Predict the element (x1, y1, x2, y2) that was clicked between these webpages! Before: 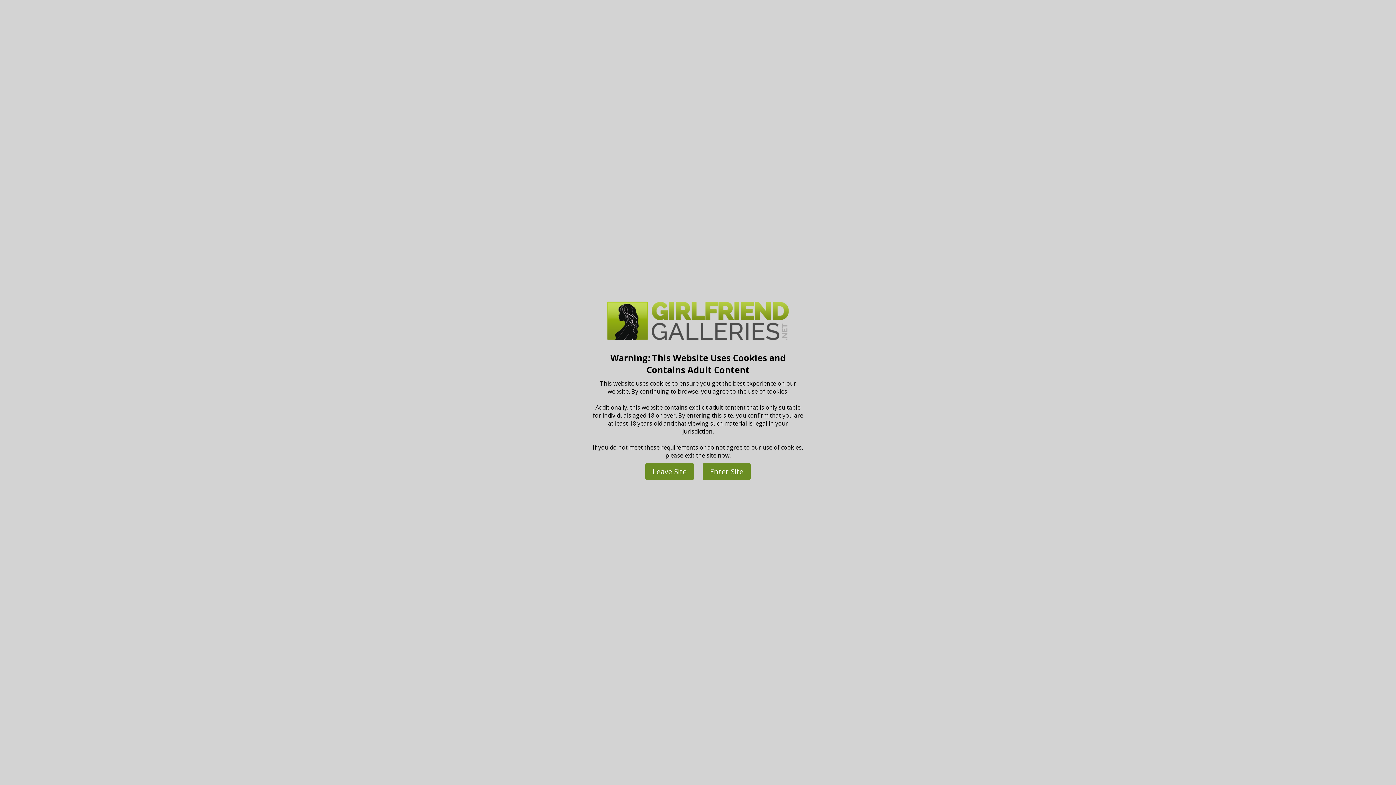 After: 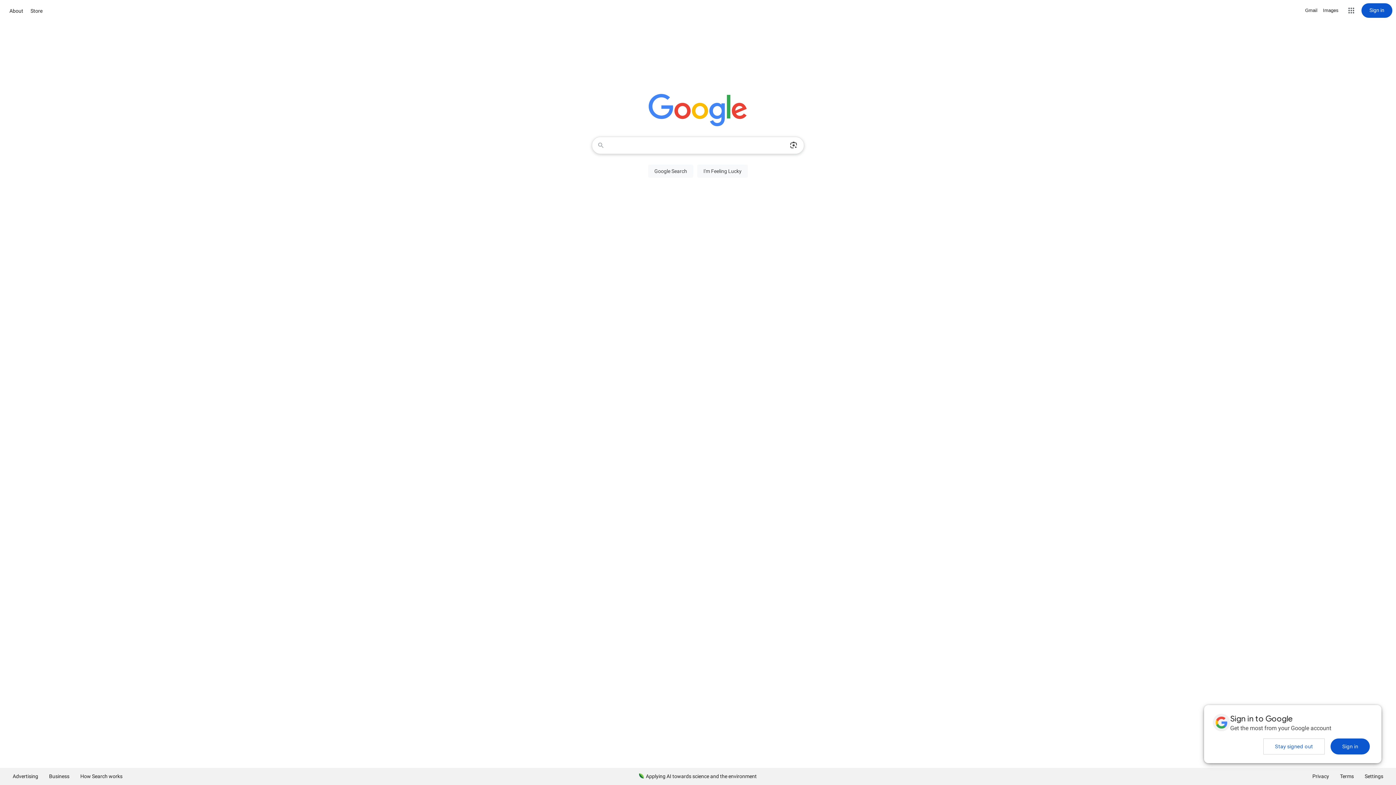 Action: label: Leave Site bbox: (645, 463, 694, 480)